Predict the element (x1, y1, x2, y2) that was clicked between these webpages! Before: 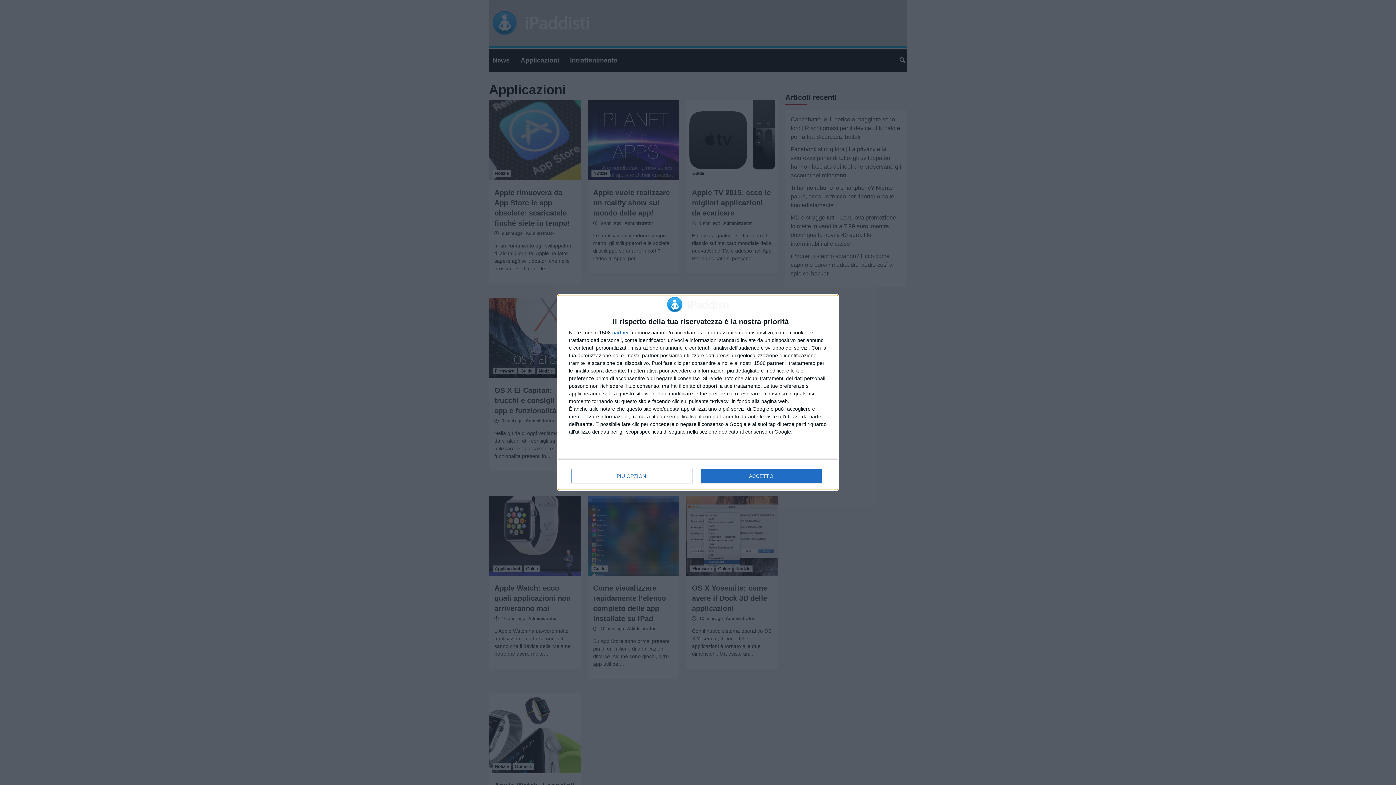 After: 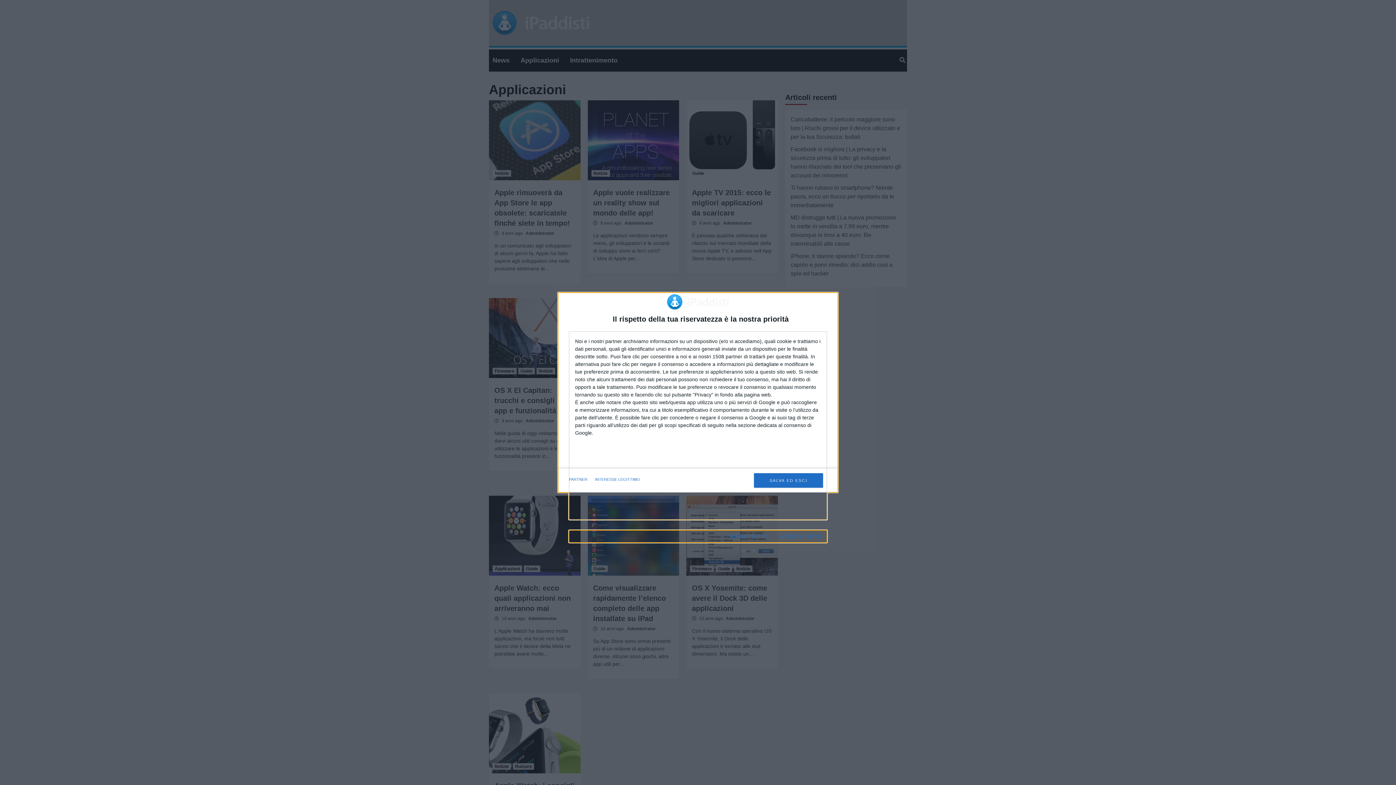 Action: label: PIÙ OPZIONI bbox: (571, 469, 692, 483)